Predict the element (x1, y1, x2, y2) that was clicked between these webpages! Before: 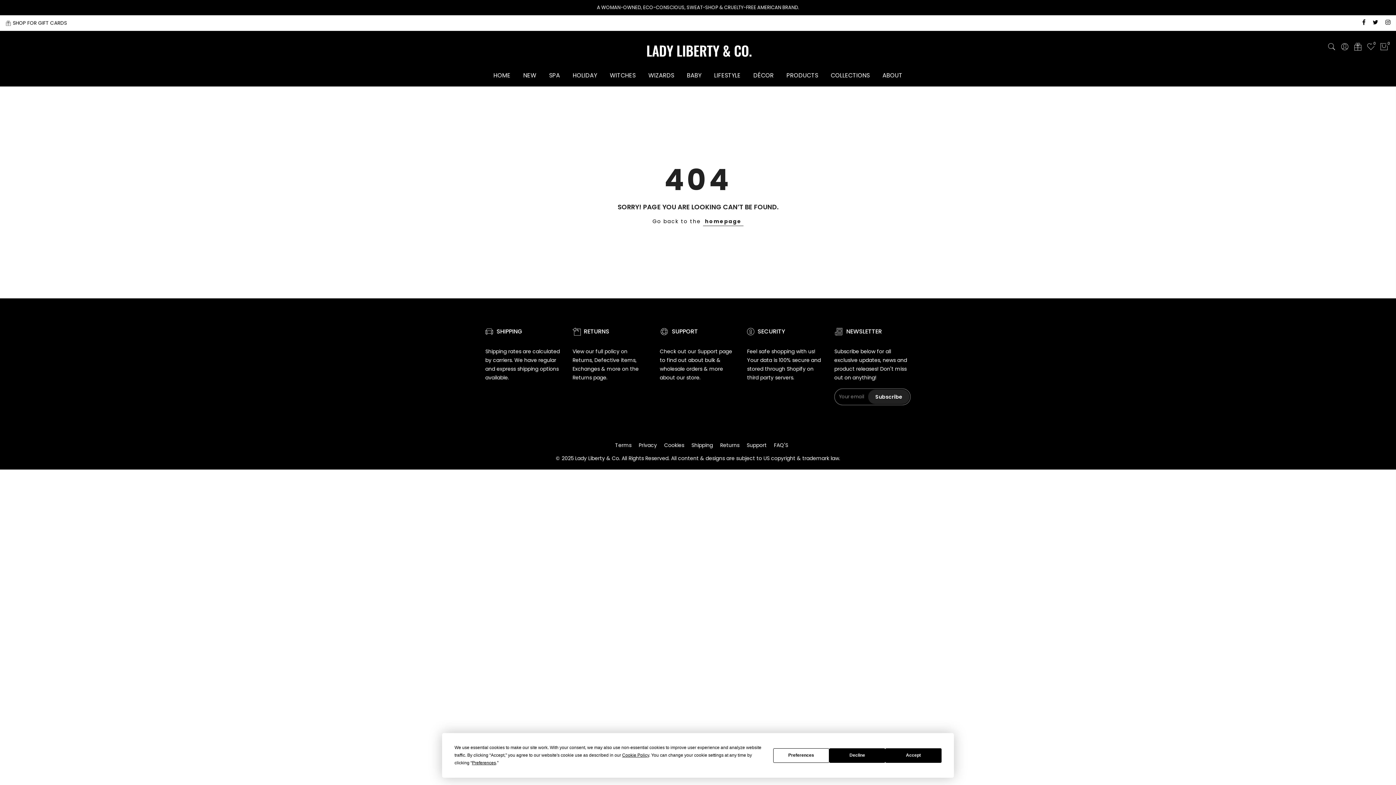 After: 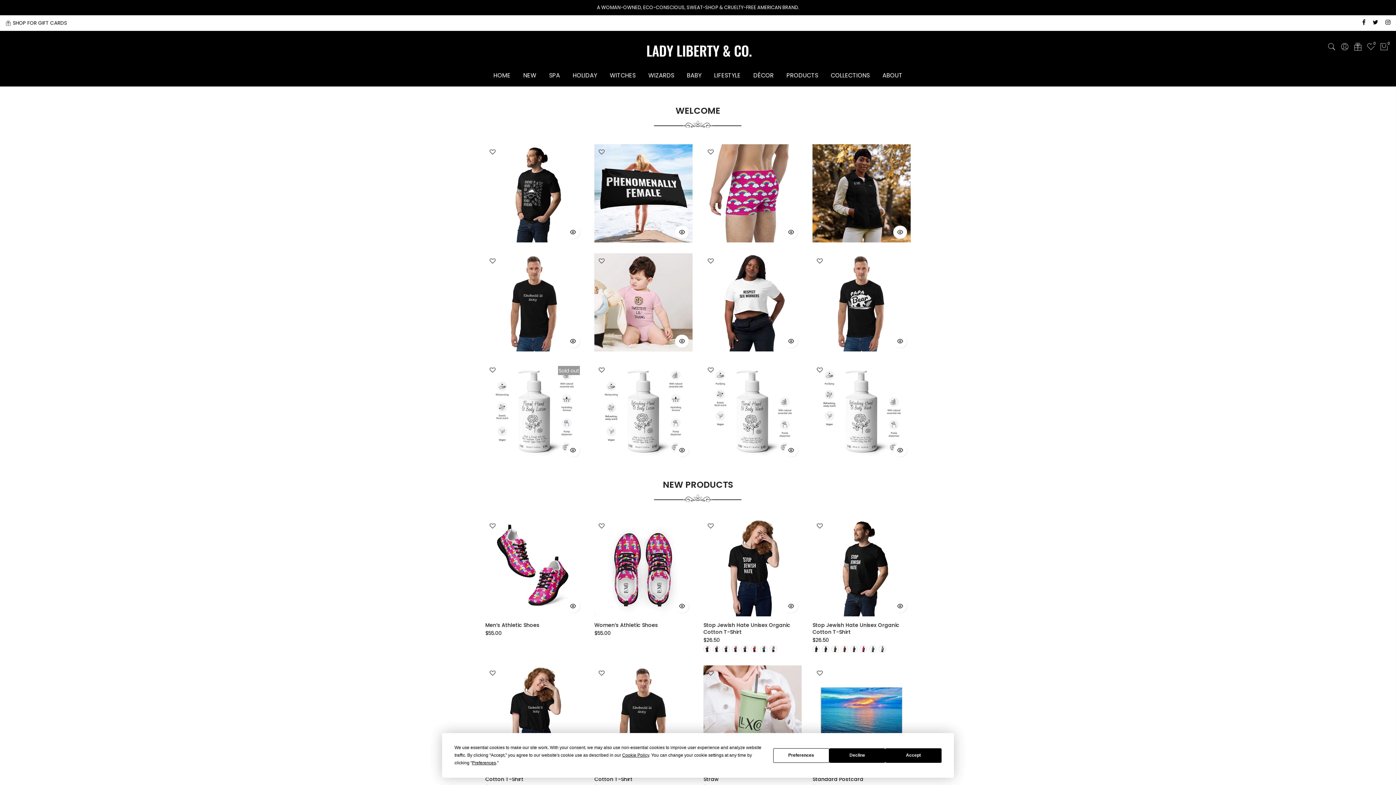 Action: bbox: (487, 64, 517, 86) label: HOME